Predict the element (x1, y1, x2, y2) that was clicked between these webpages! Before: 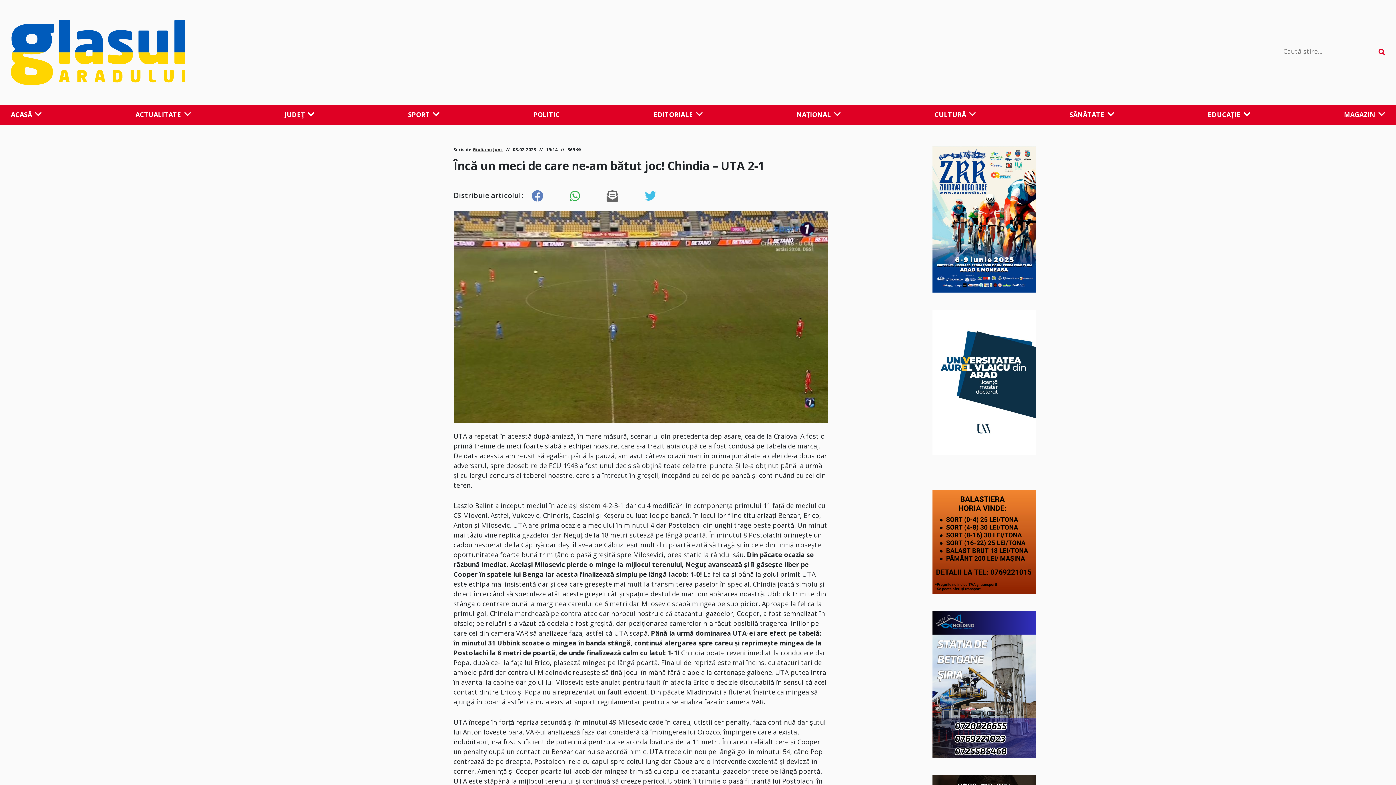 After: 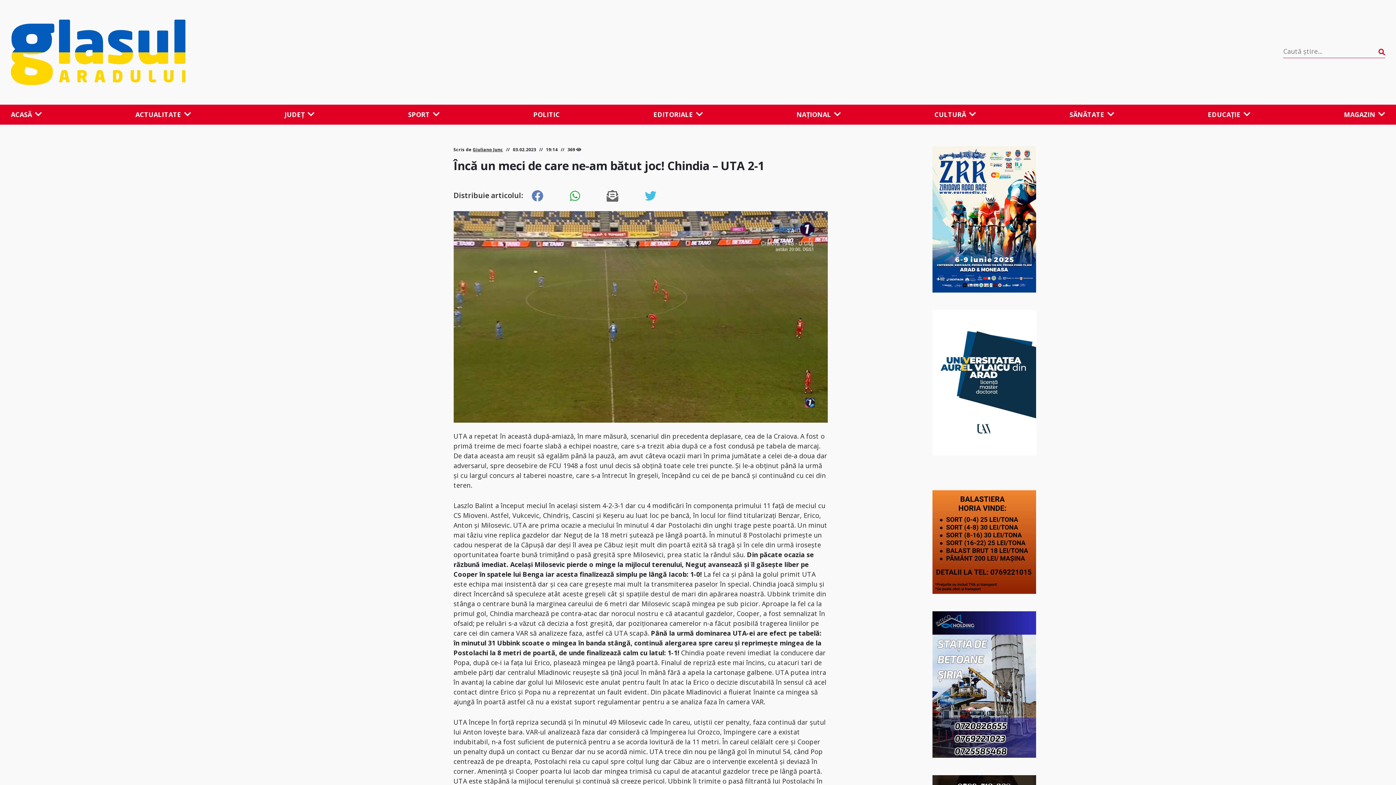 Action: bbox: (645, 190, 656, 202)